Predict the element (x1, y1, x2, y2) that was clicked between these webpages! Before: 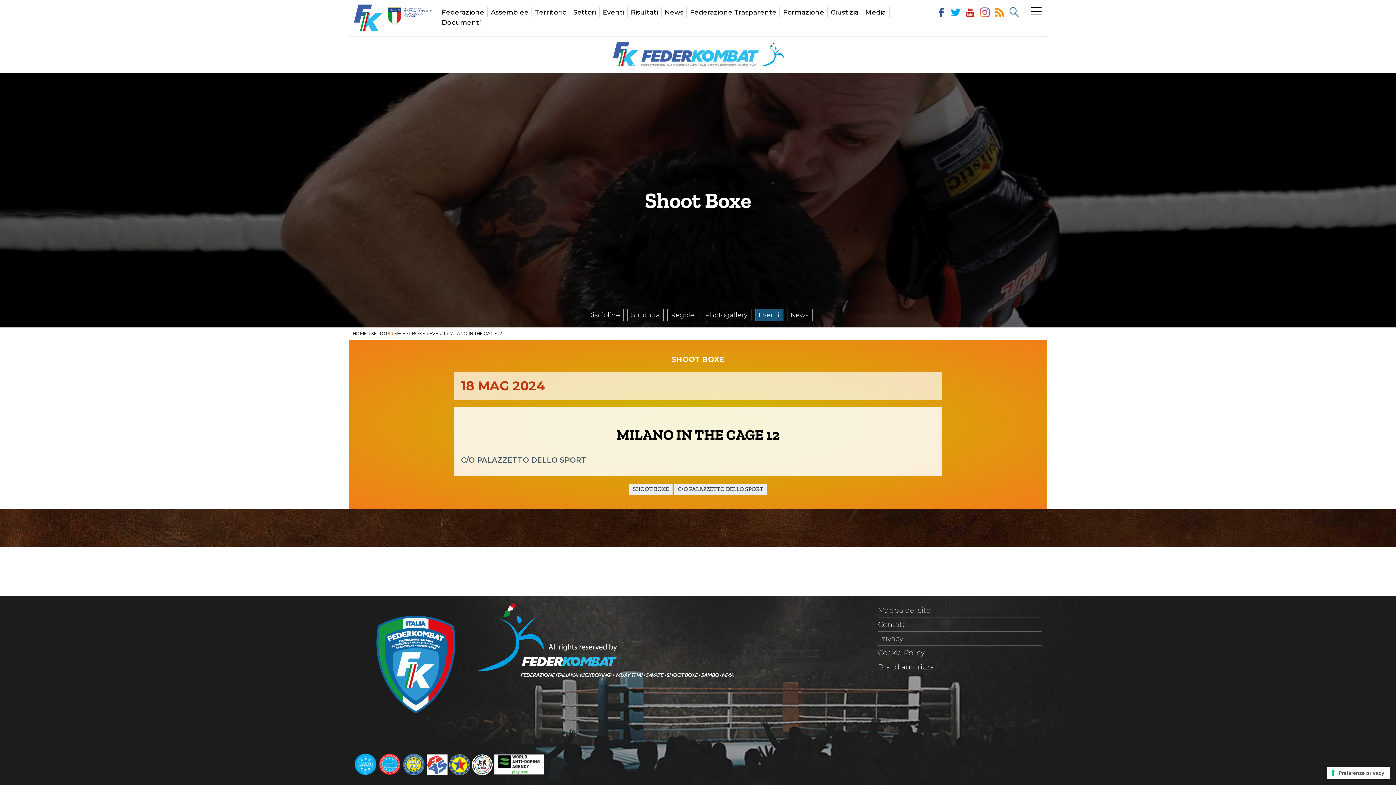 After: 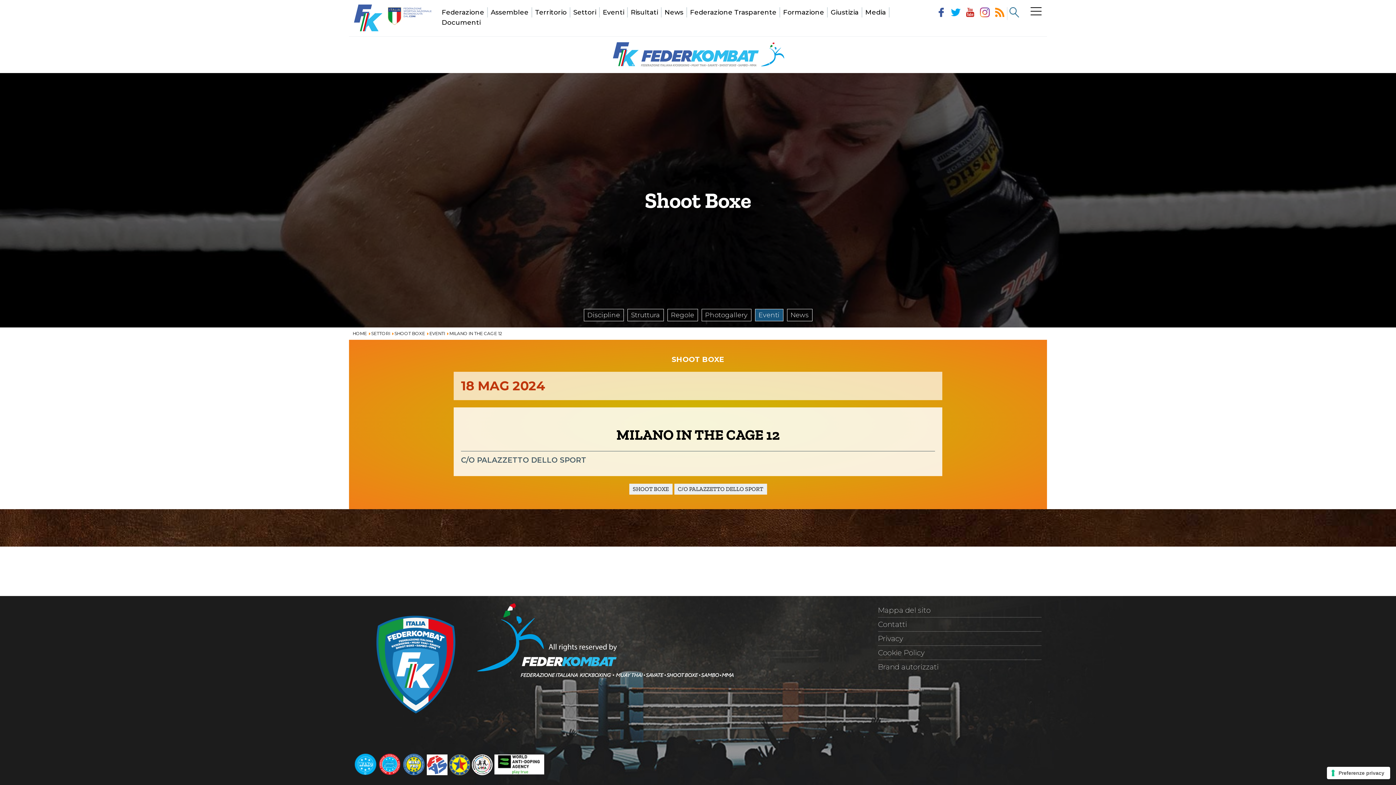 Action: bbox: (977, 7, 992, 20)